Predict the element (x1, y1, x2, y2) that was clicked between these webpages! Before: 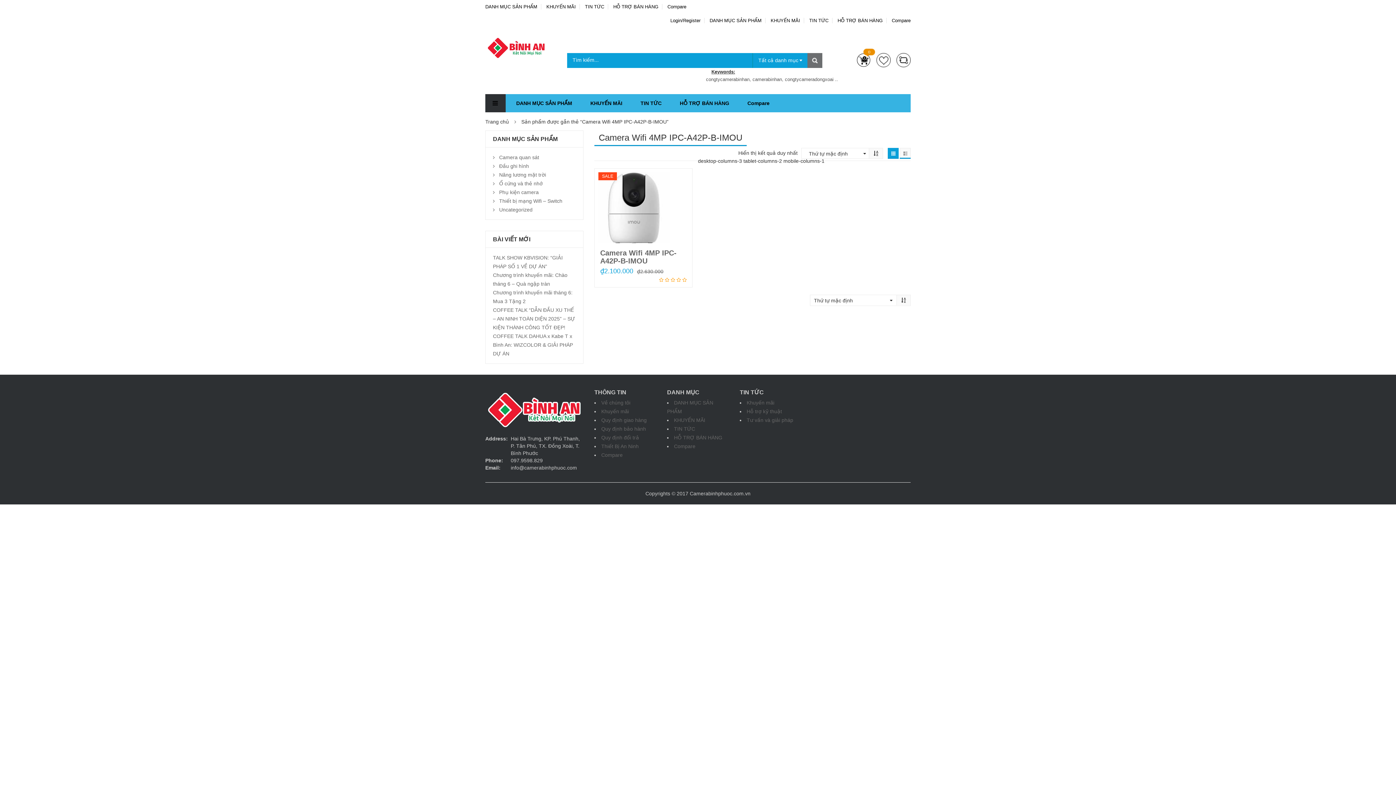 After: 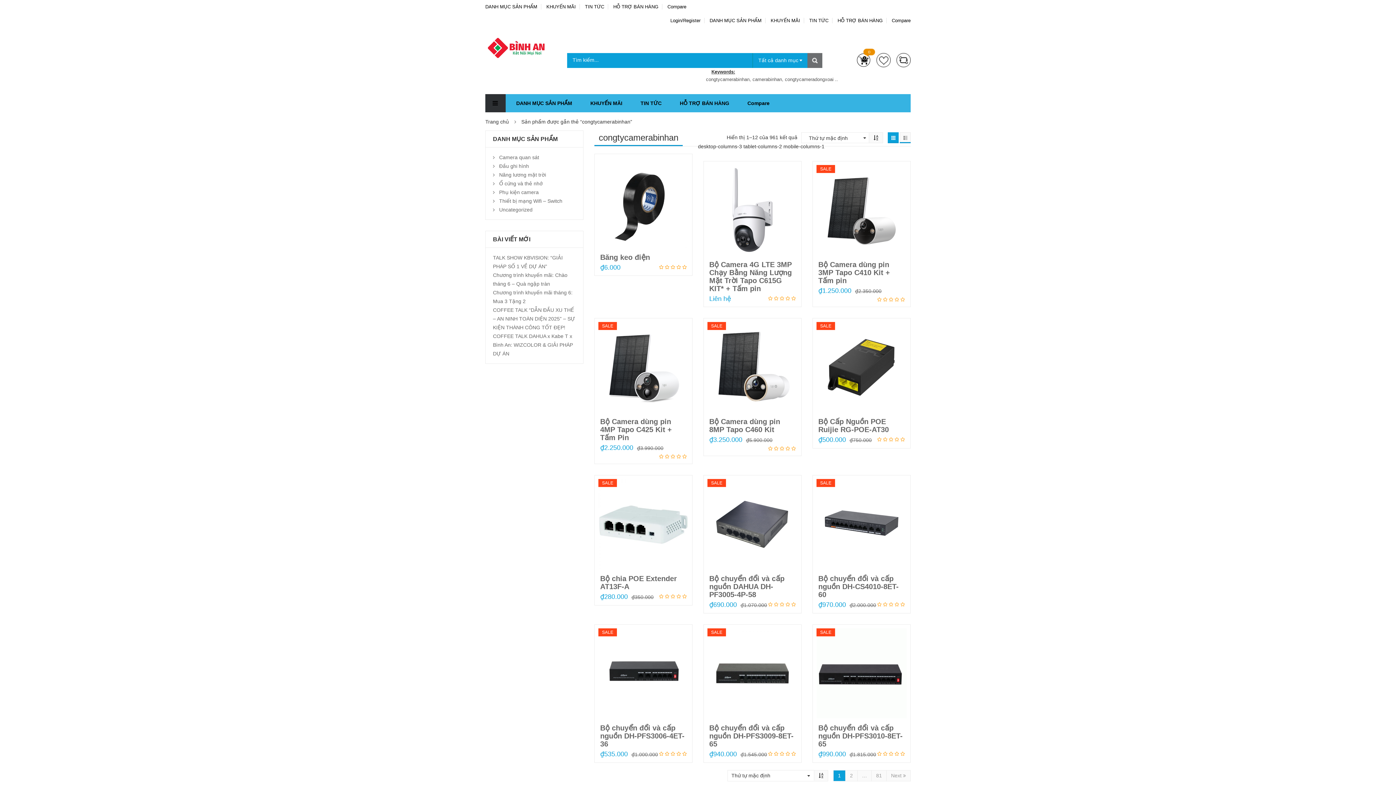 Action: label: congtycamerabinhan,  bbox: (706, 76, 752, 82)